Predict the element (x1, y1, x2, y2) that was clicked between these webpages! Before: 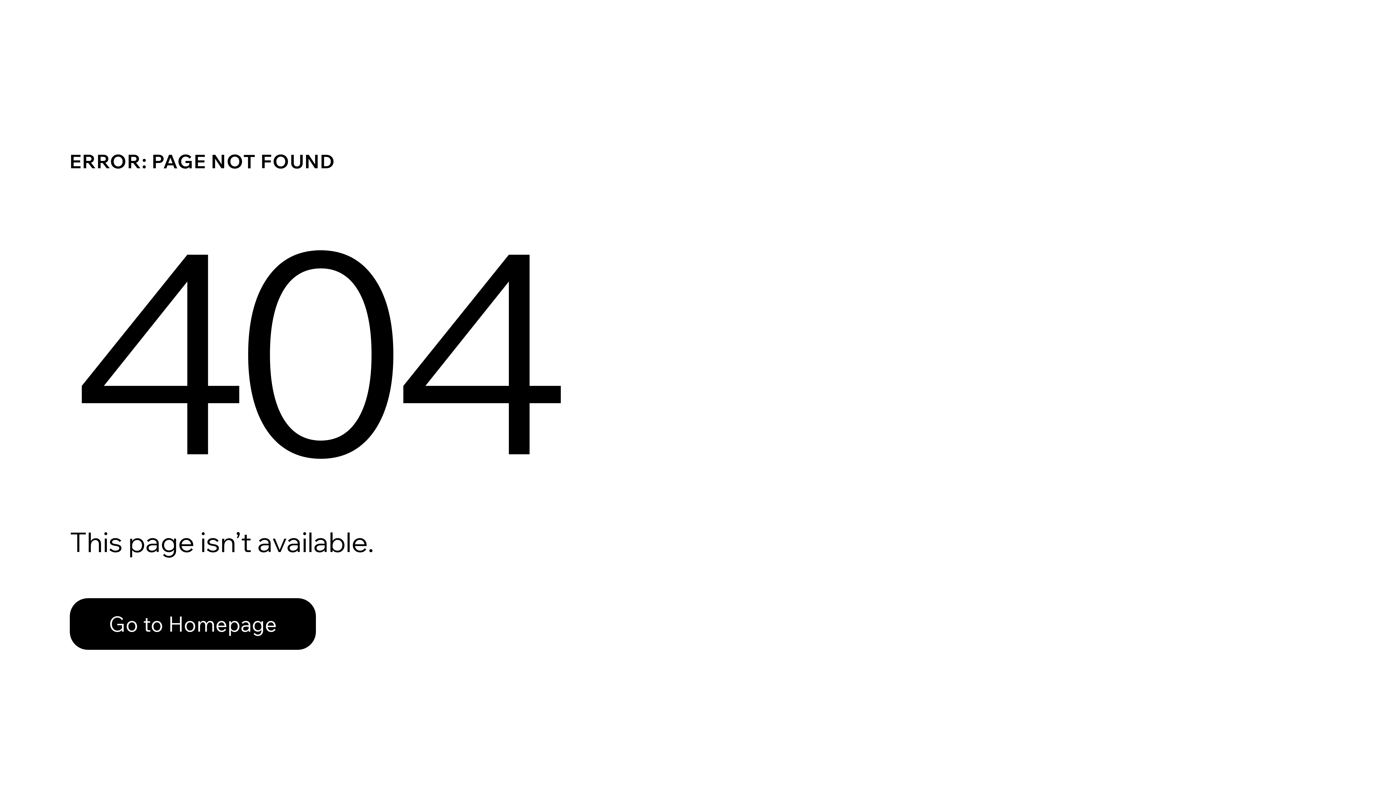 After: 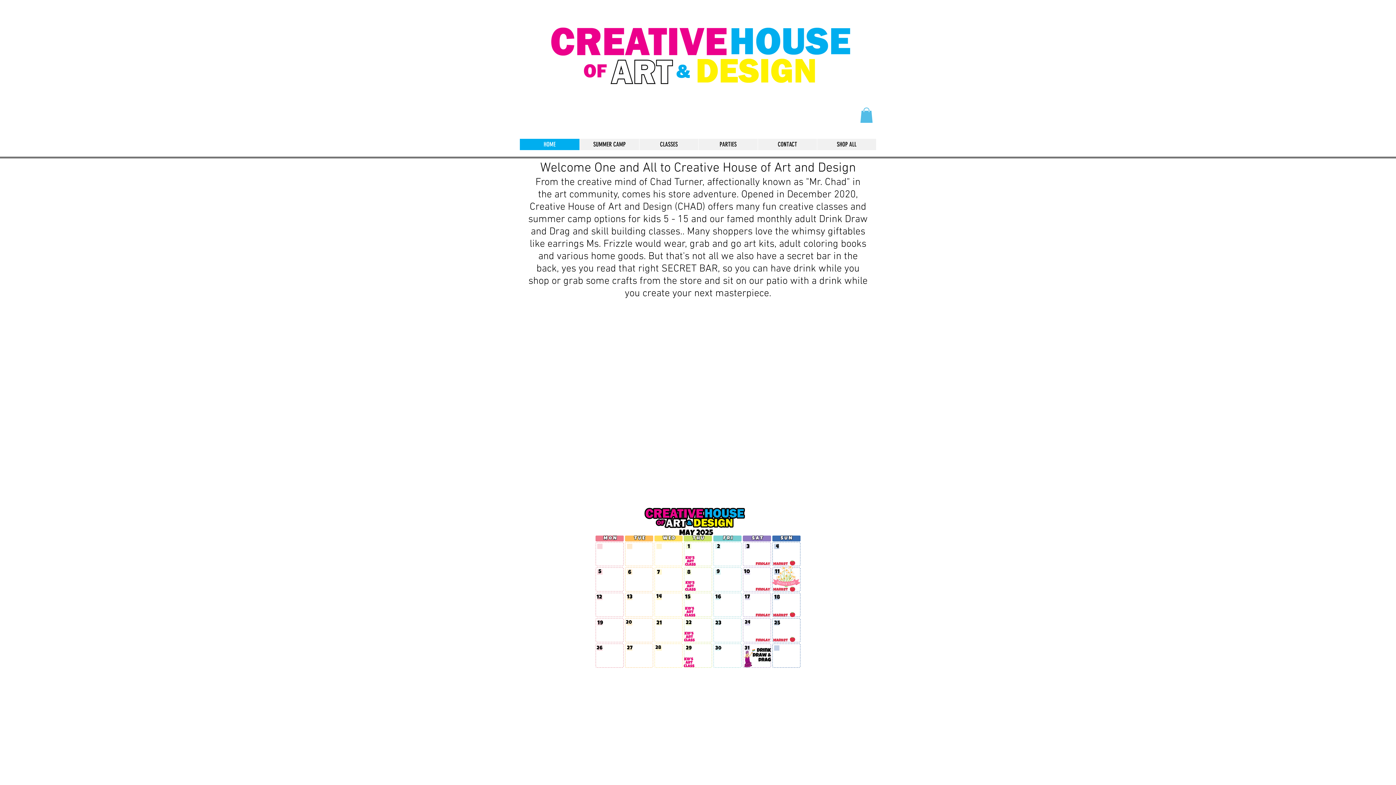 Action: bbox: (69, 598, 316, 650) label: Go to Homepage